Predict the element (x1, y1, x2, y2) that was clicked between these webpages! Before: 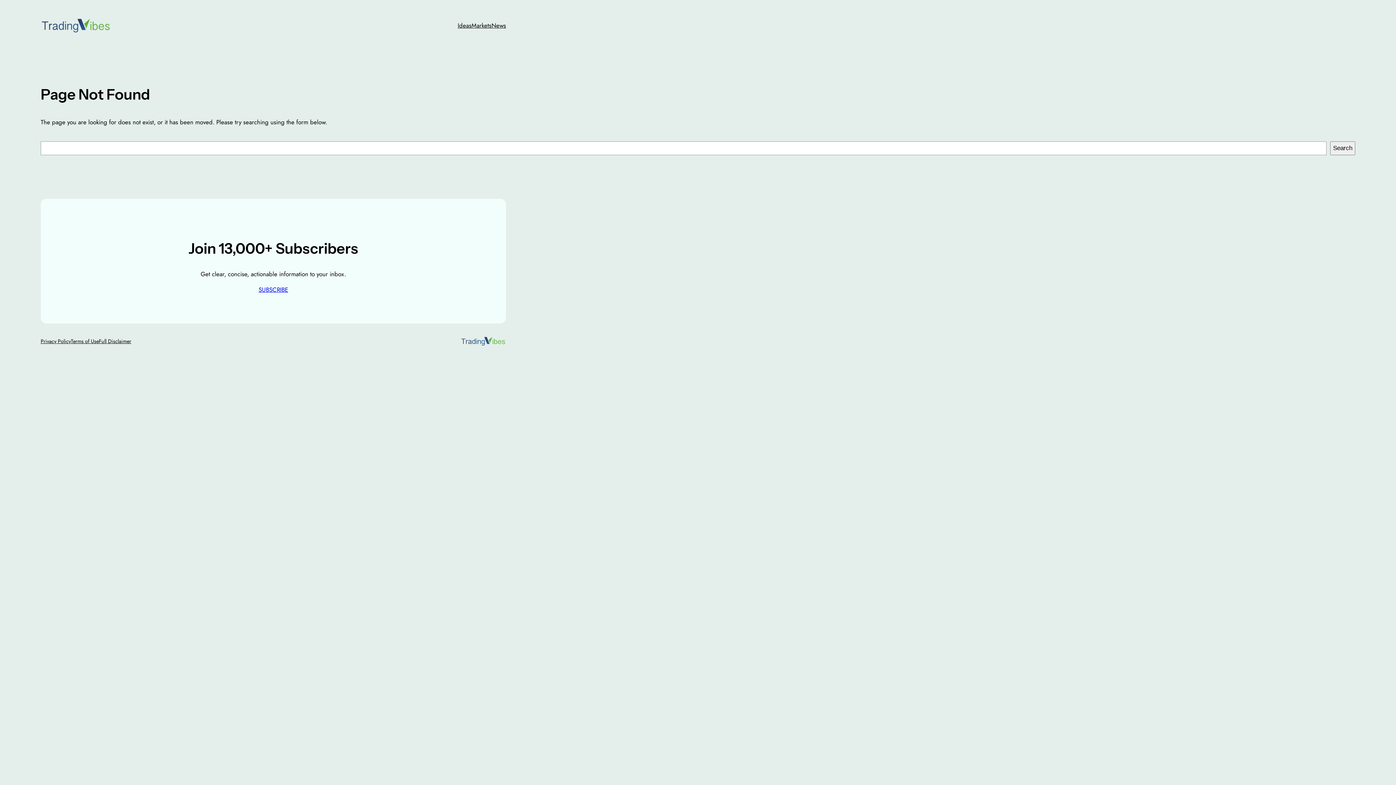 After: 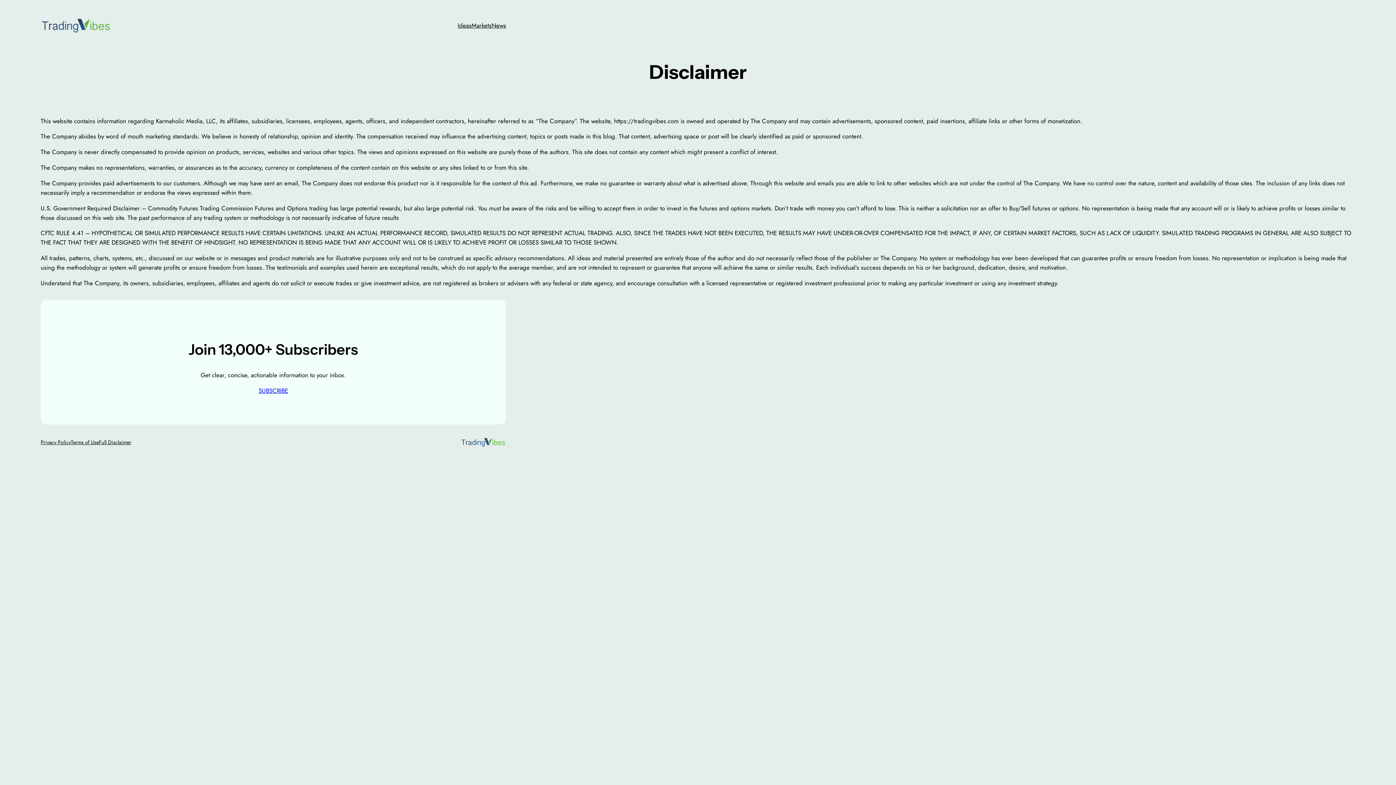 Action: bbox: (98, 337, 131, 345) label: Full Disclaimer